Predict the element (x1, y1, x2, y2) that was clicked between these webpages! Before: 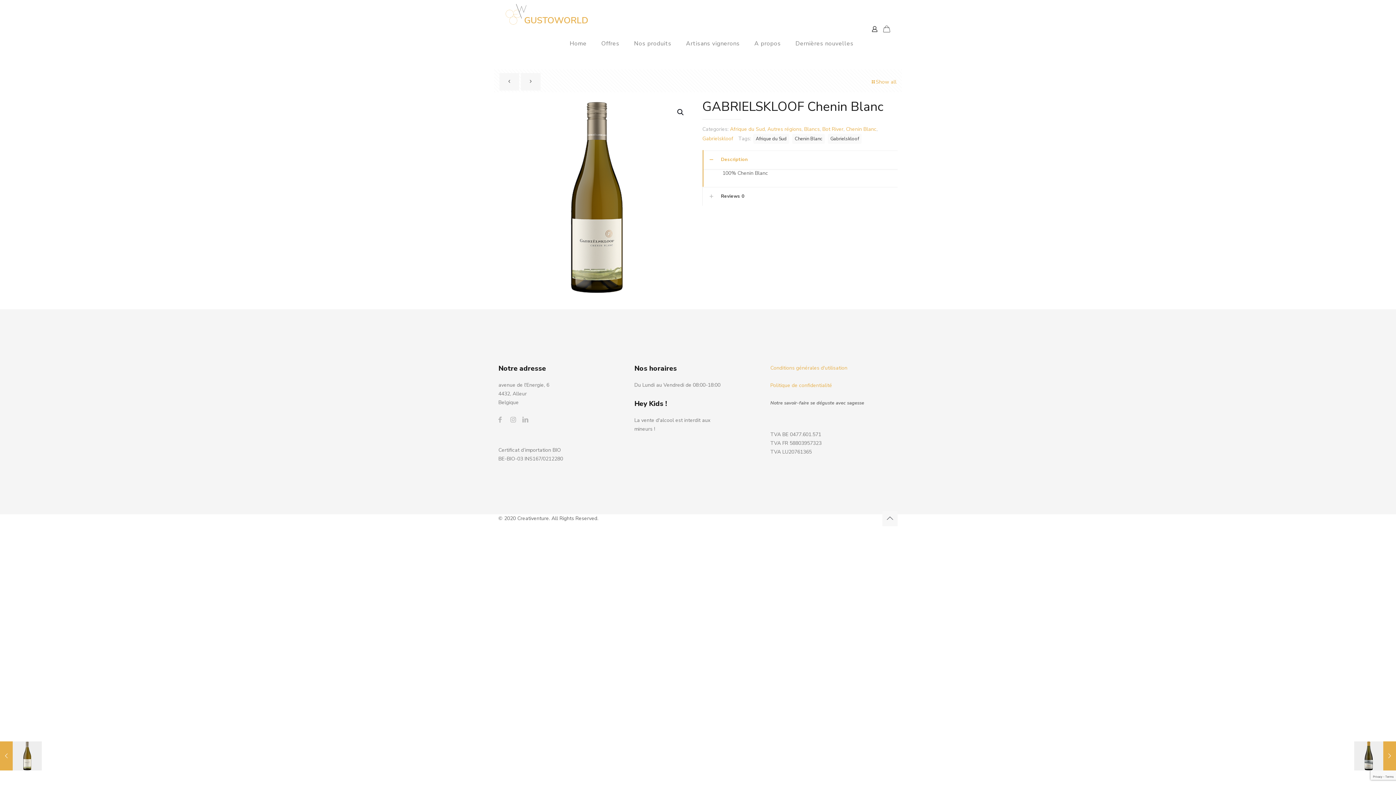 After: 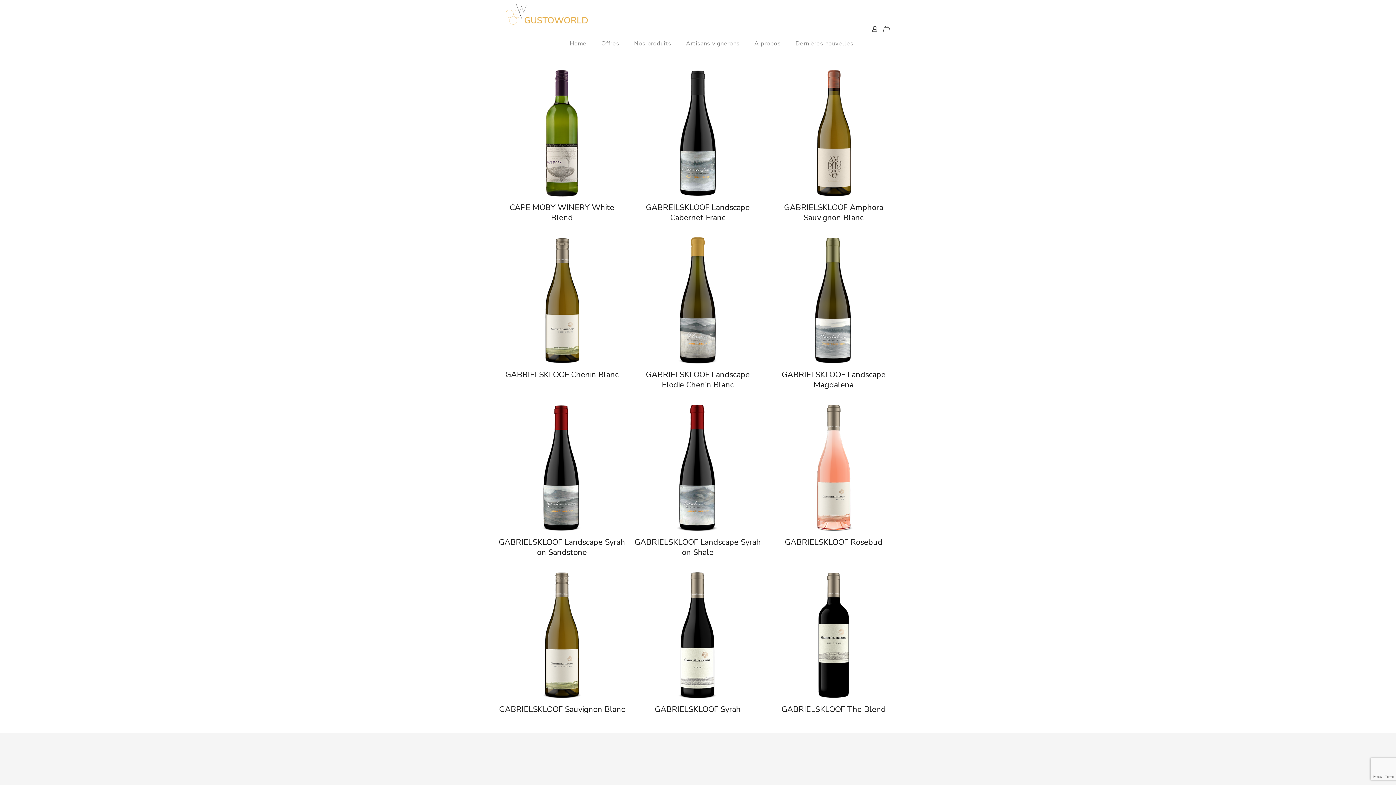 Action: bbox: (828, 133, 861, 144) label: Gabrielskloof